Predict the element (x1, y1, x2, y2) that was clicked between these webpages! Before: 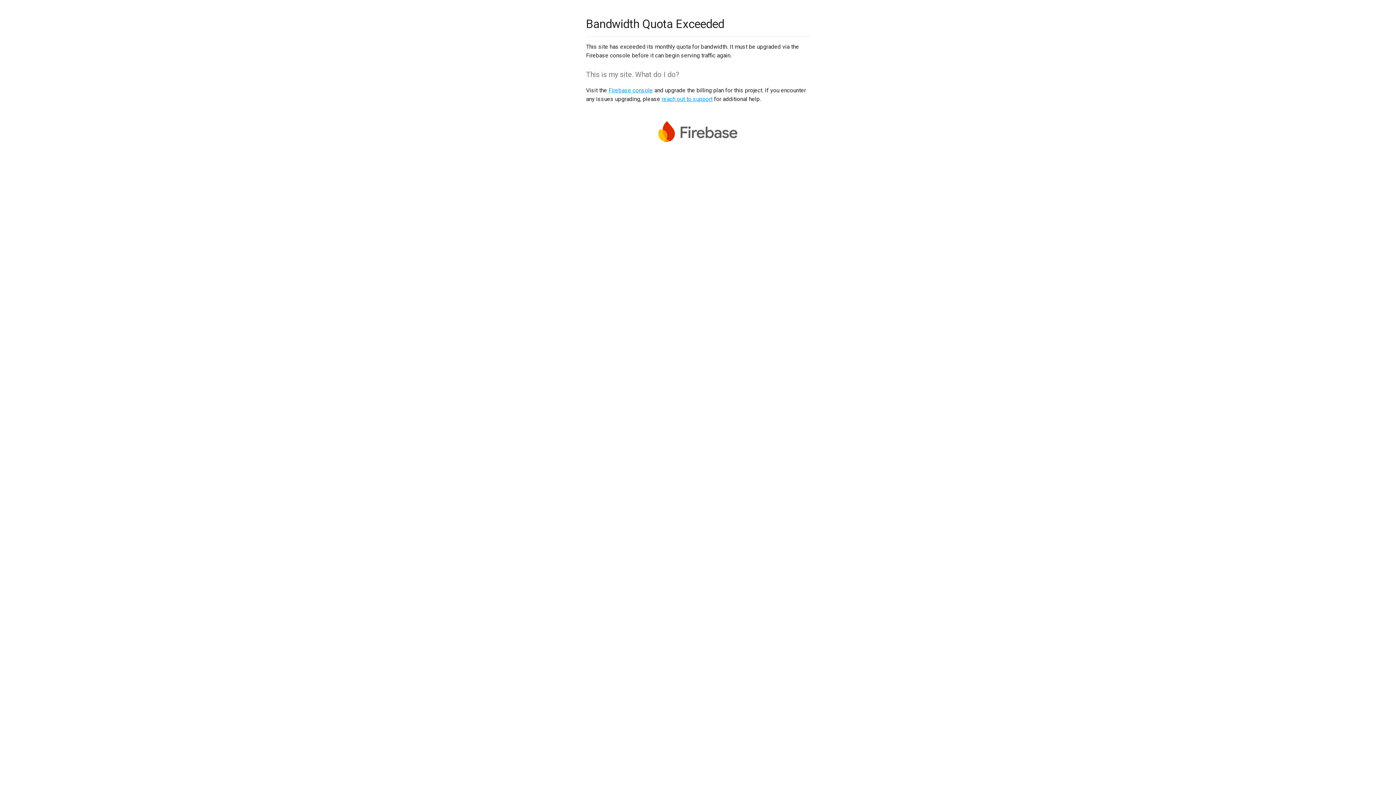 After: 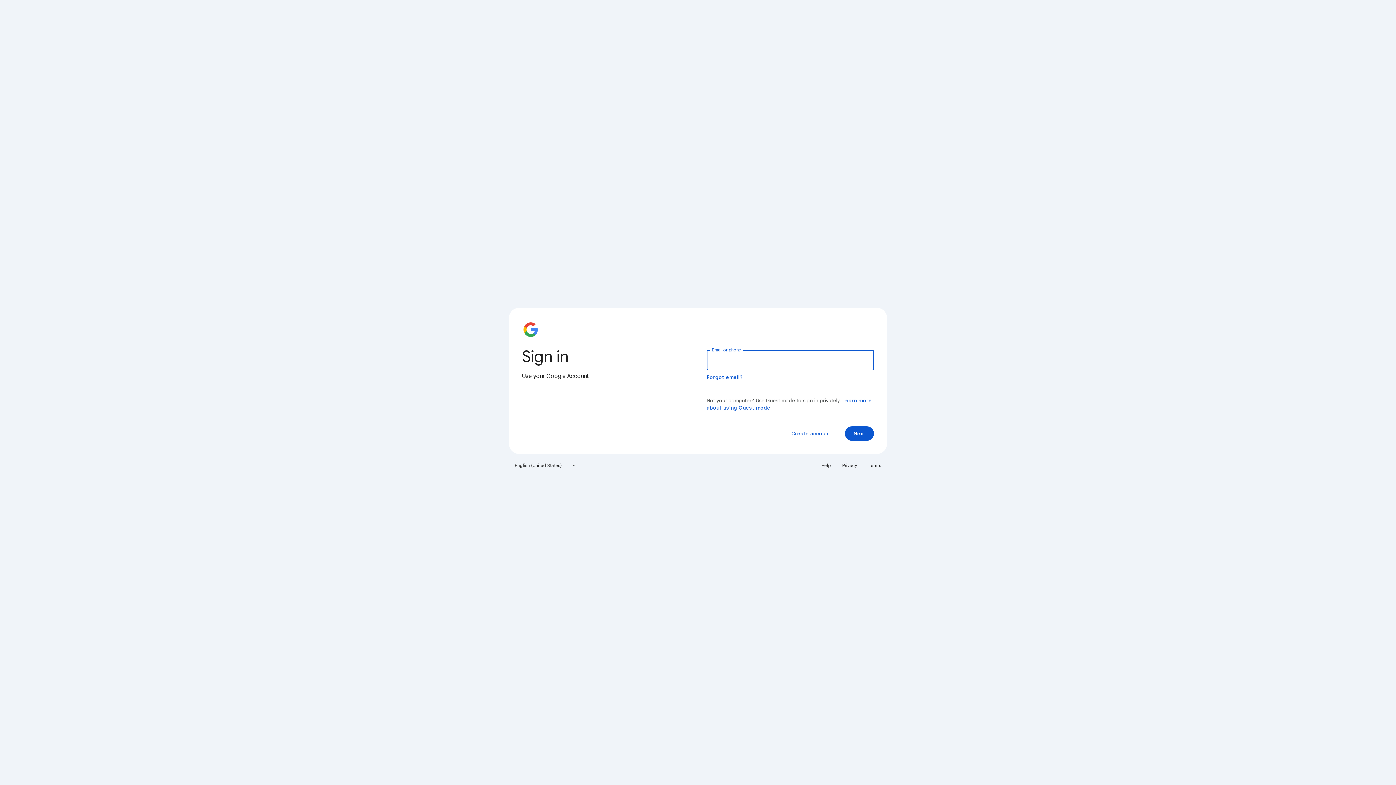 Action: label: Firebase console bbox: (608, 86, 653, 93)